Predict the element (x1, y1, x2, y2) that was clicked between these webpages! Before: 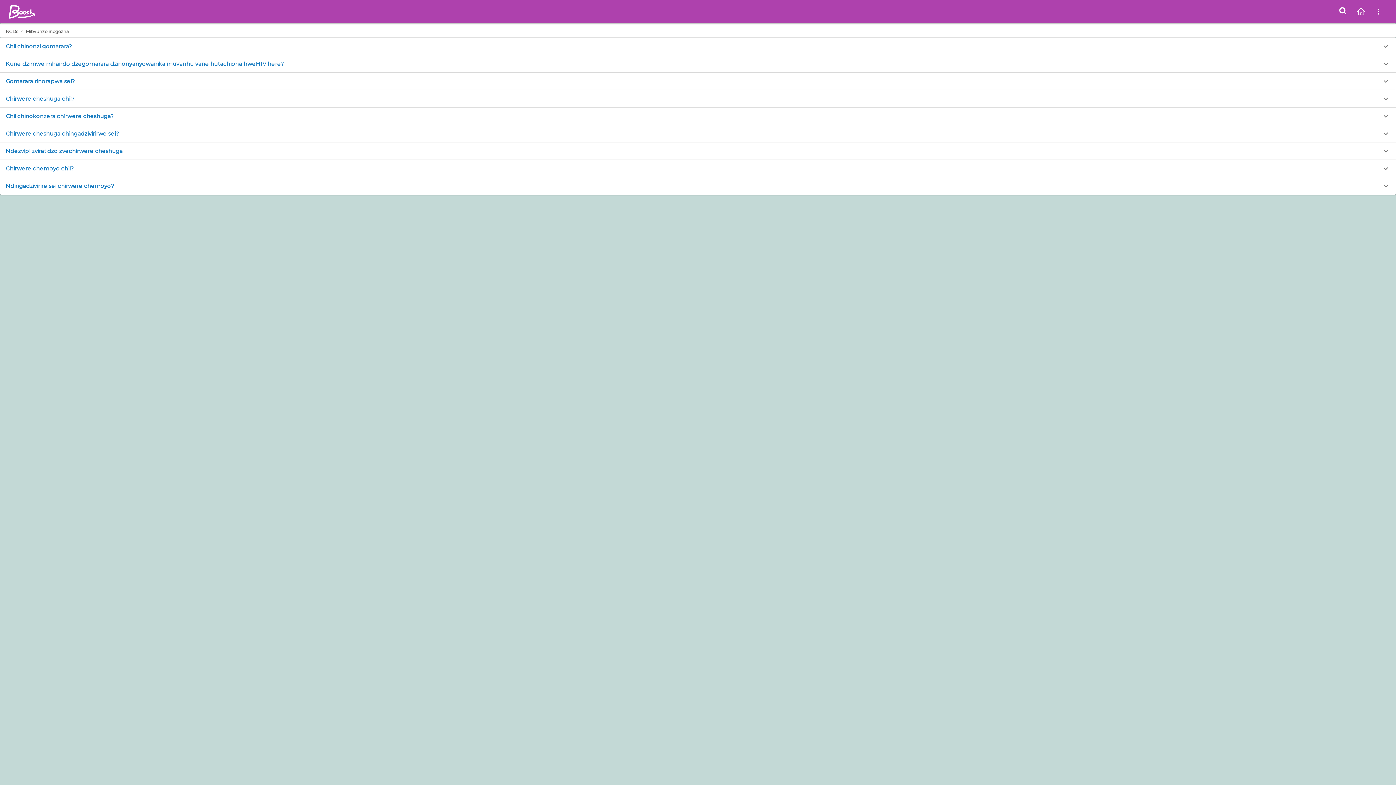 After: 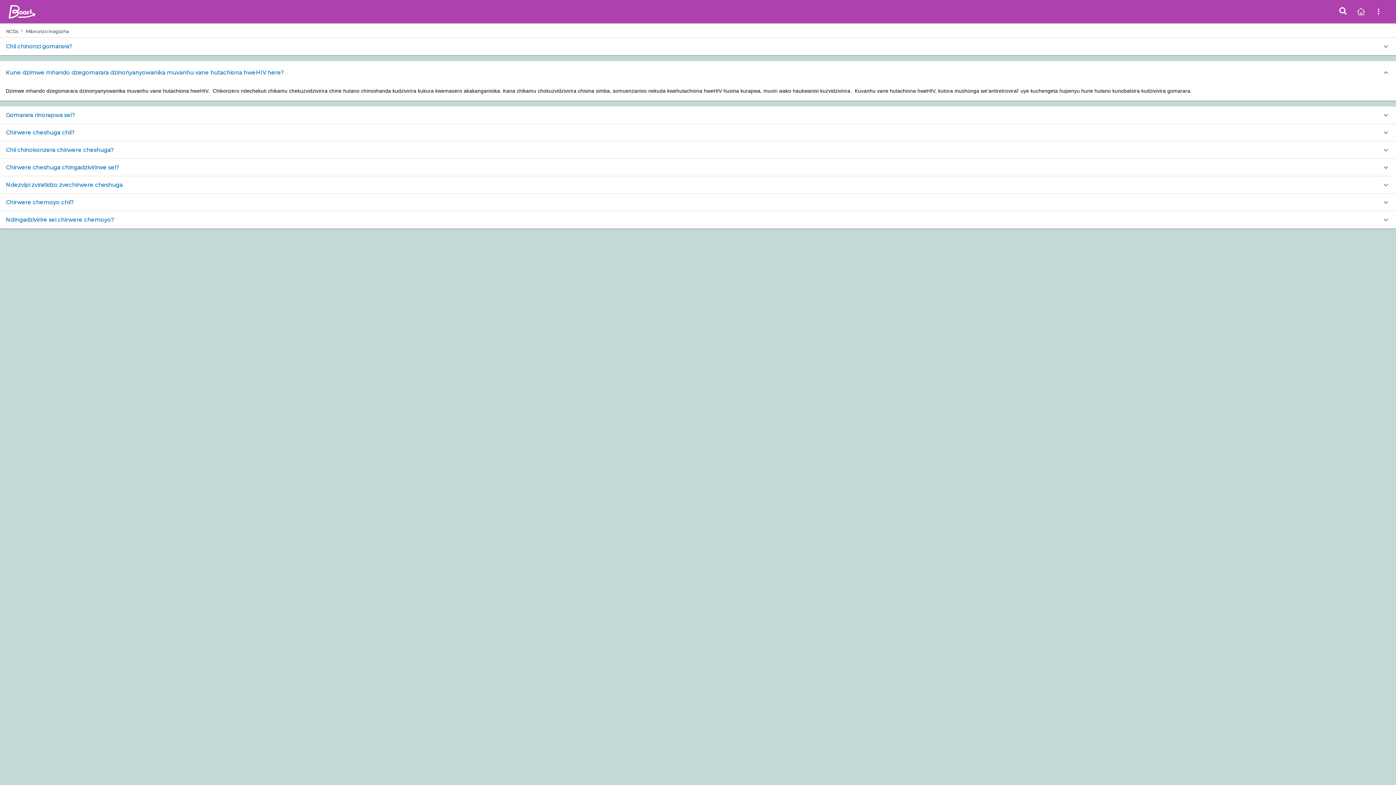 Action: label: Kune dzimwe mhando dzegomarara dzinonyanyowanika muvanhu vane hutachiona hweHIV here? bbox: (0, 55, 1396, 72)